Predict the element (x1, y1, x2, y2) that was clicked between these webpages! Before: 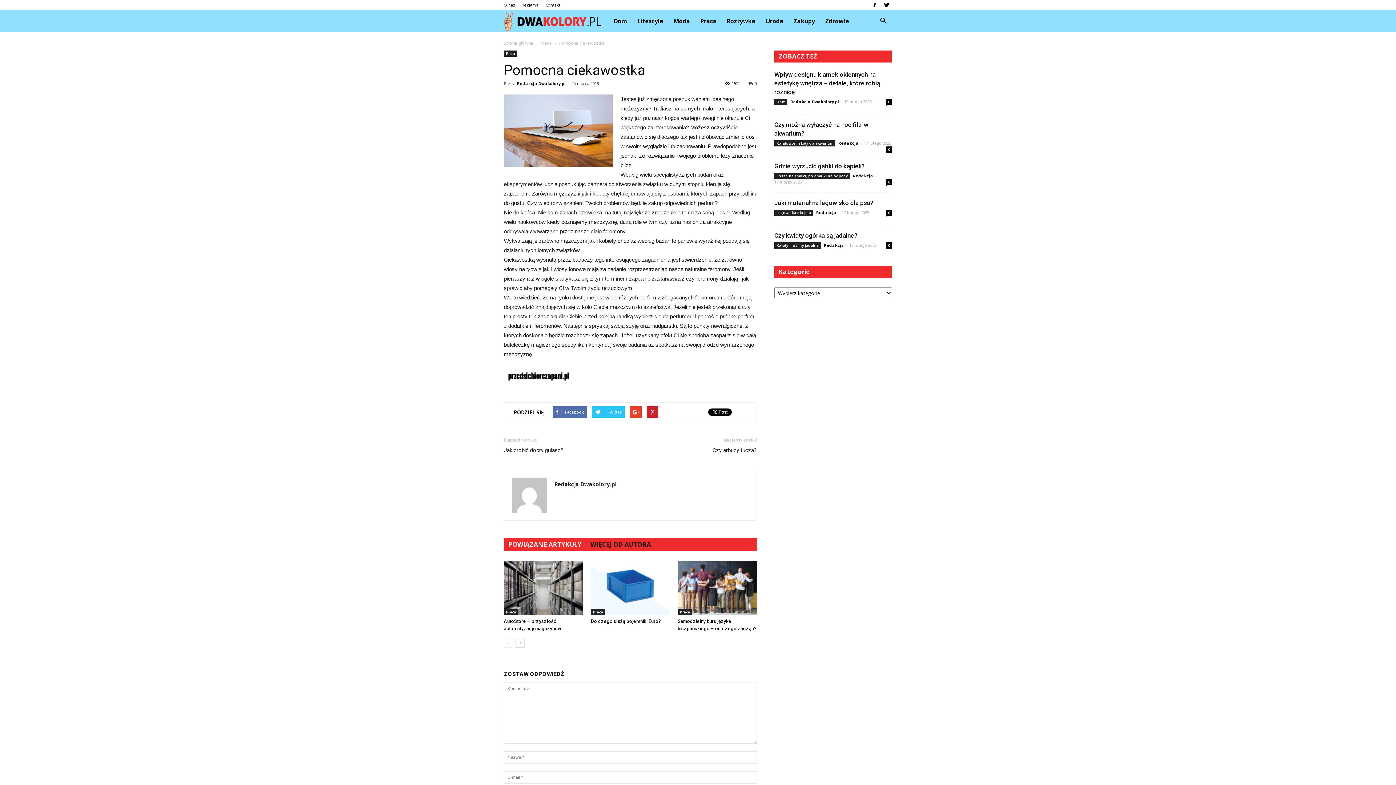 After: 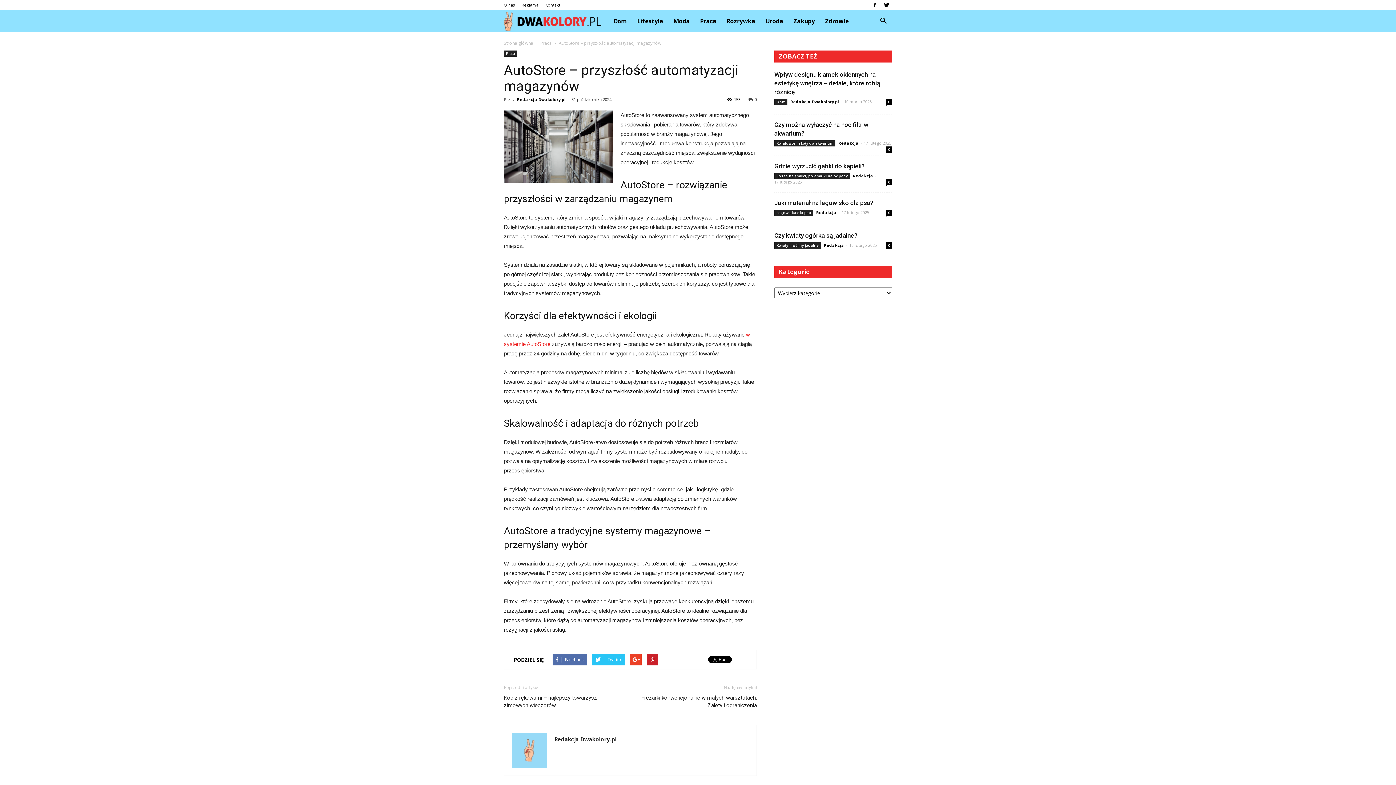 Action: bbox: (504, 561, 583, 615)